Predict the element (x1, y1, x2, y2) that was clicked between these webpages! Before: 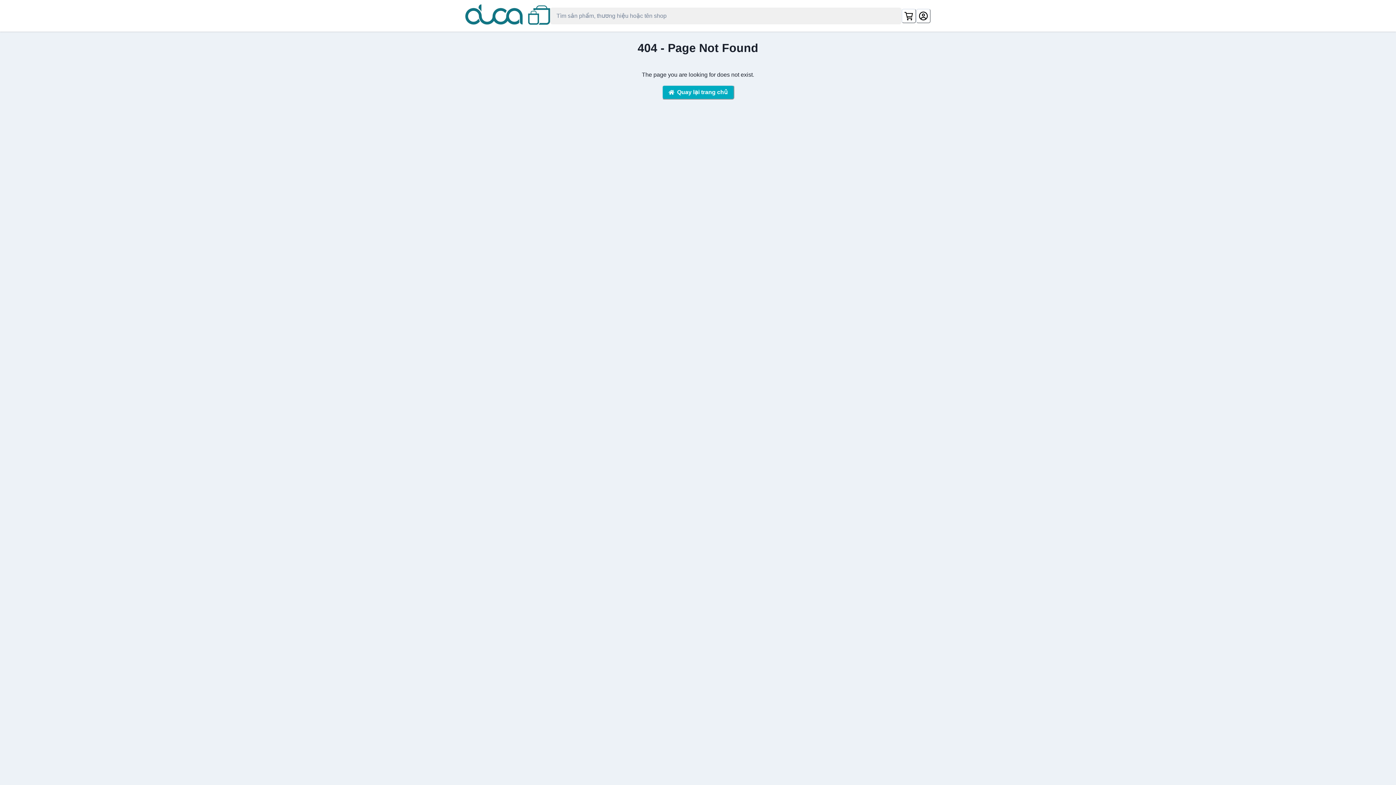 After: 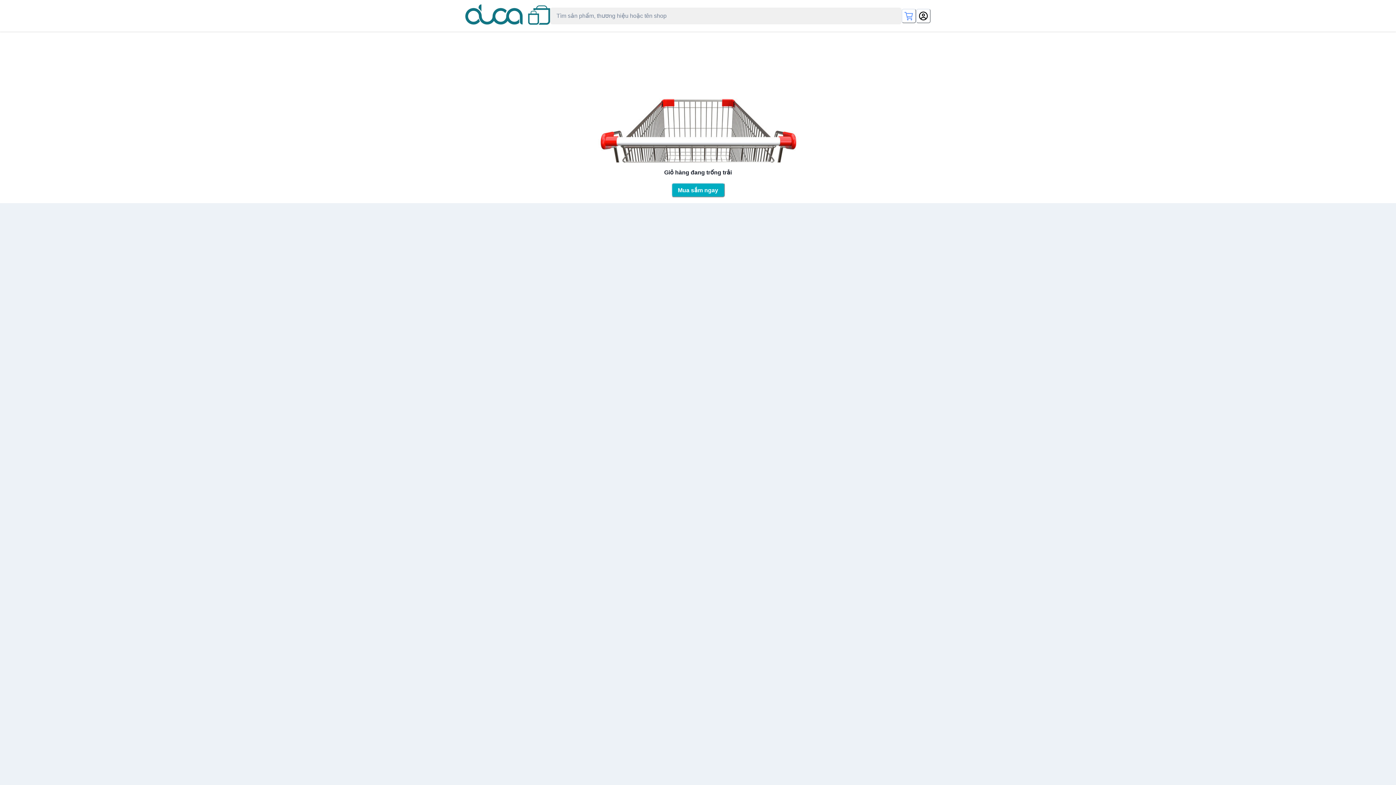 Action: label: Cart bbox: (901, 8, 916, 23)